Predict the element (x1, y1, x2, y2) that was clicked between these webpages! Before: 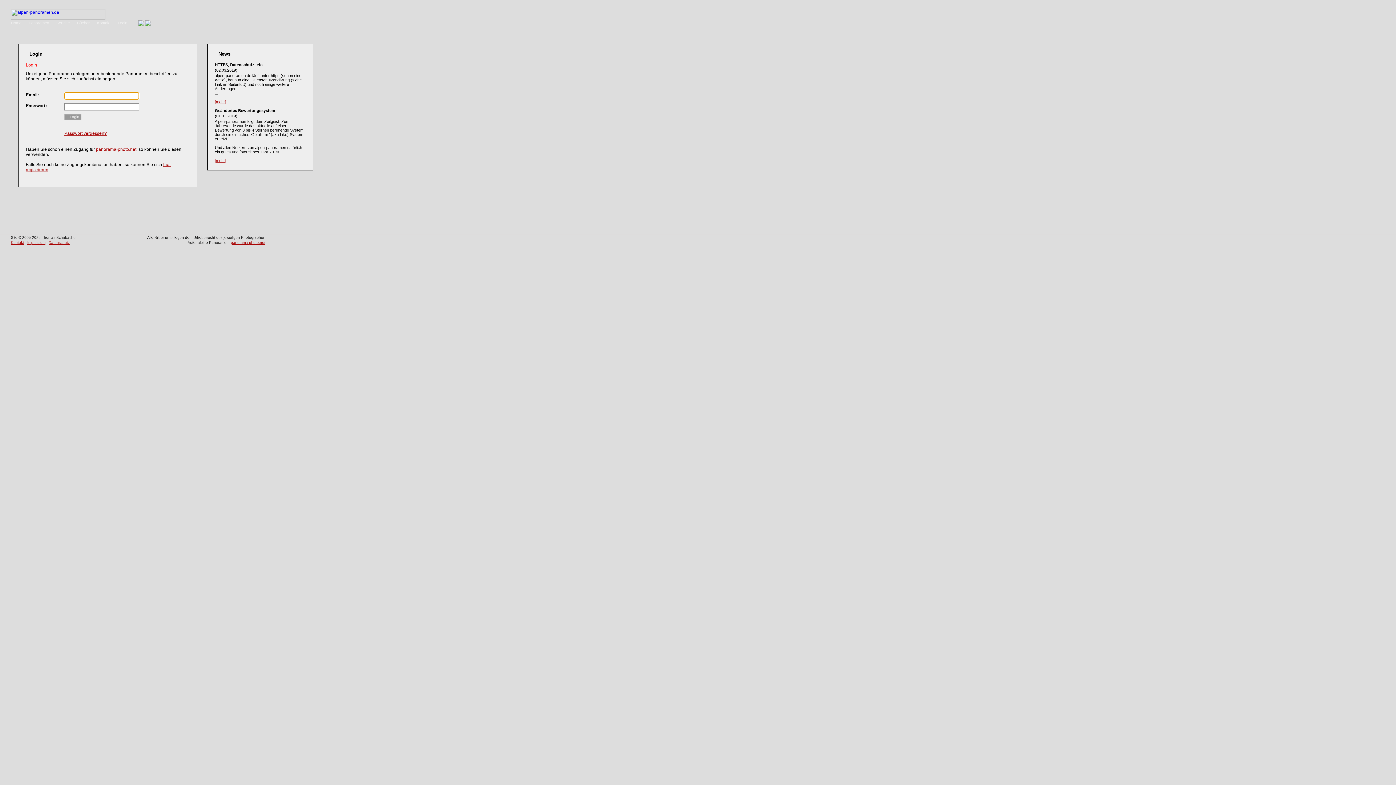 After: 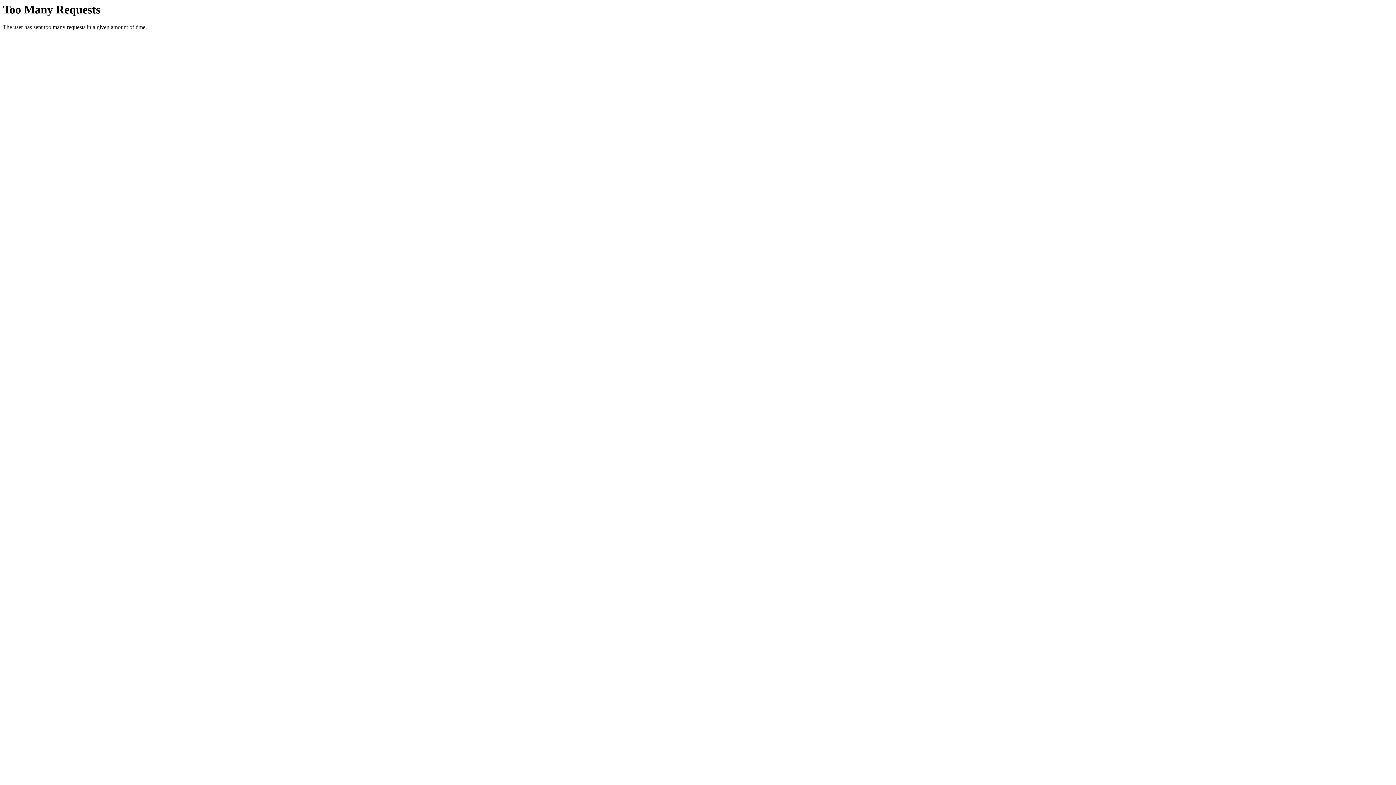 Action: label: Bücher bbox: (73, 18, 91, 26)